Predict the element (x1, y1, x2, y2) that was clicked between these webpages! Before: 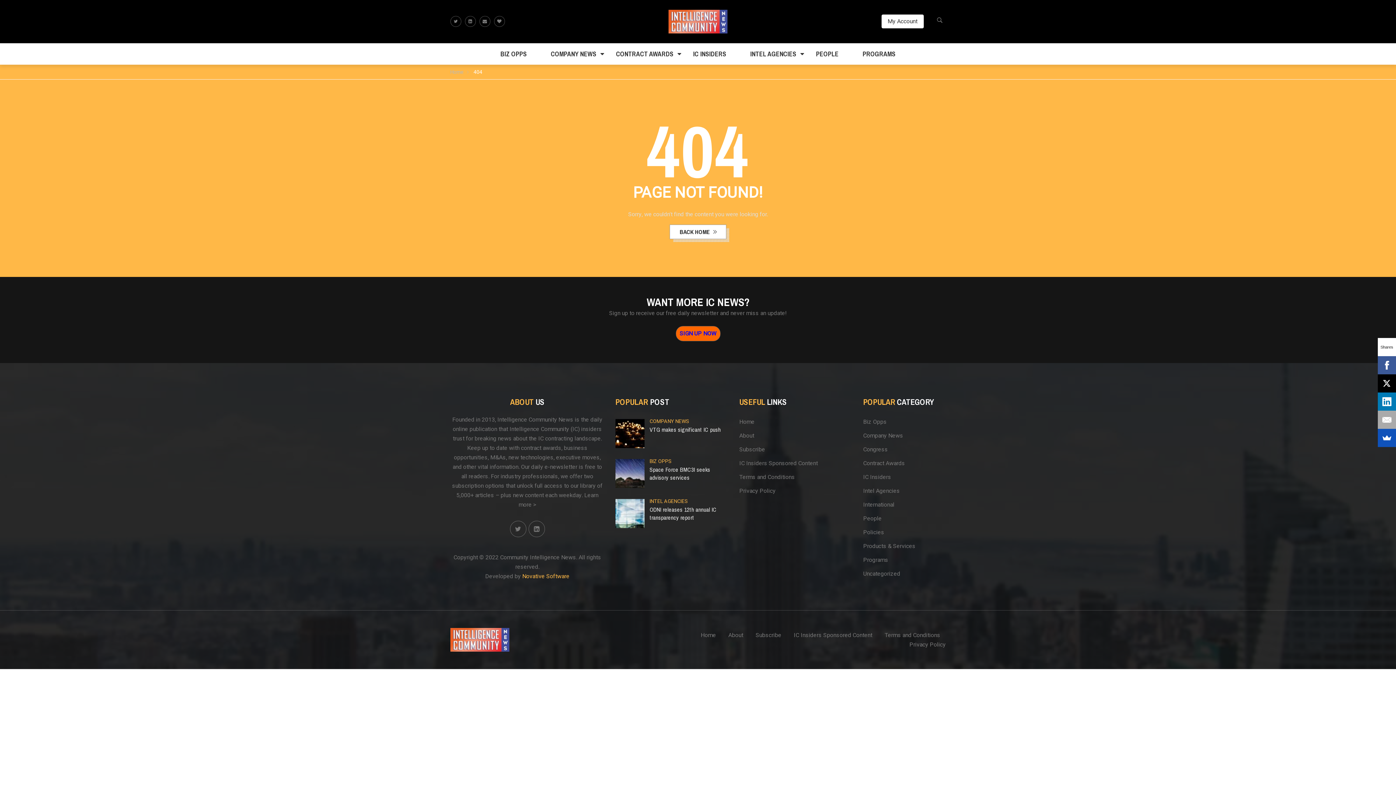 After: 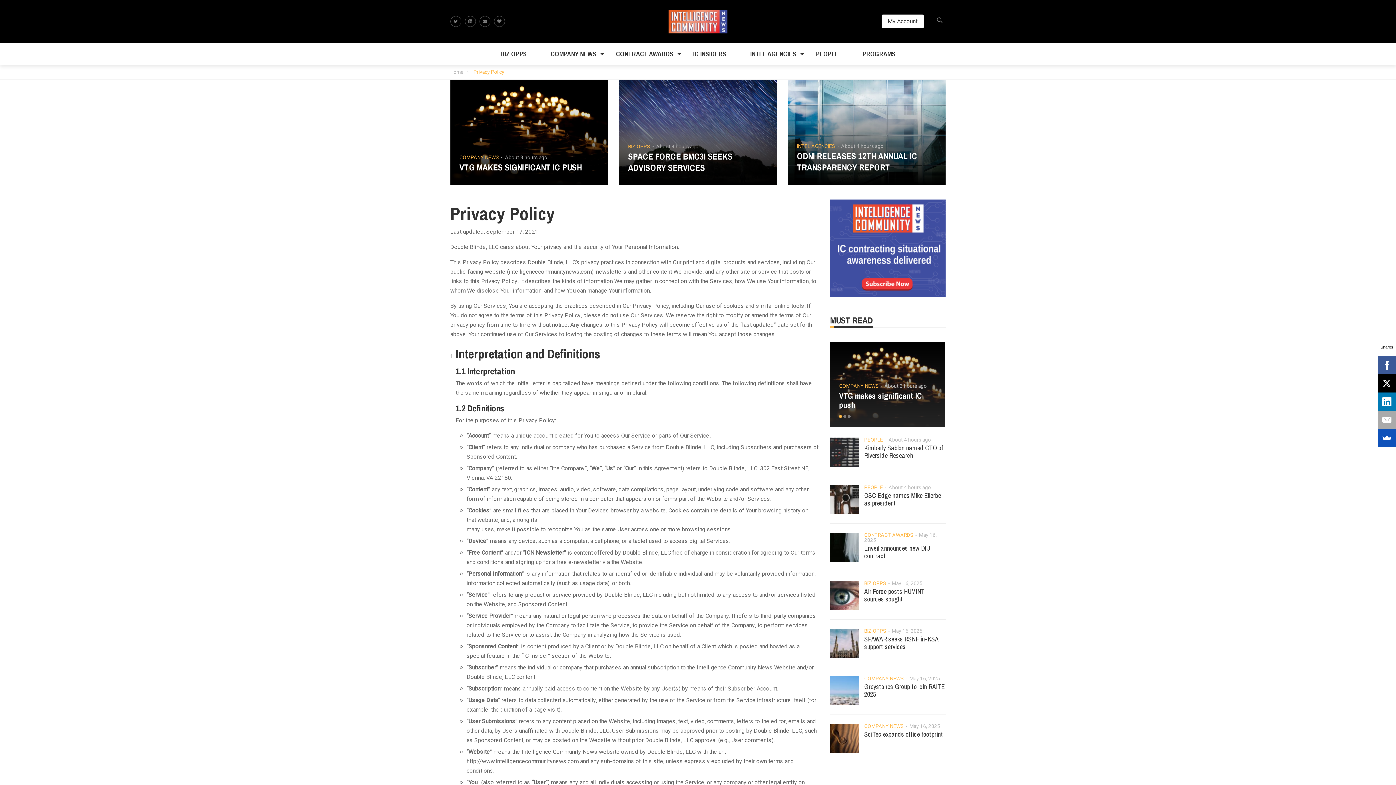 Action: label: Privacy Policy bbox: (909, 640, 945, 649)